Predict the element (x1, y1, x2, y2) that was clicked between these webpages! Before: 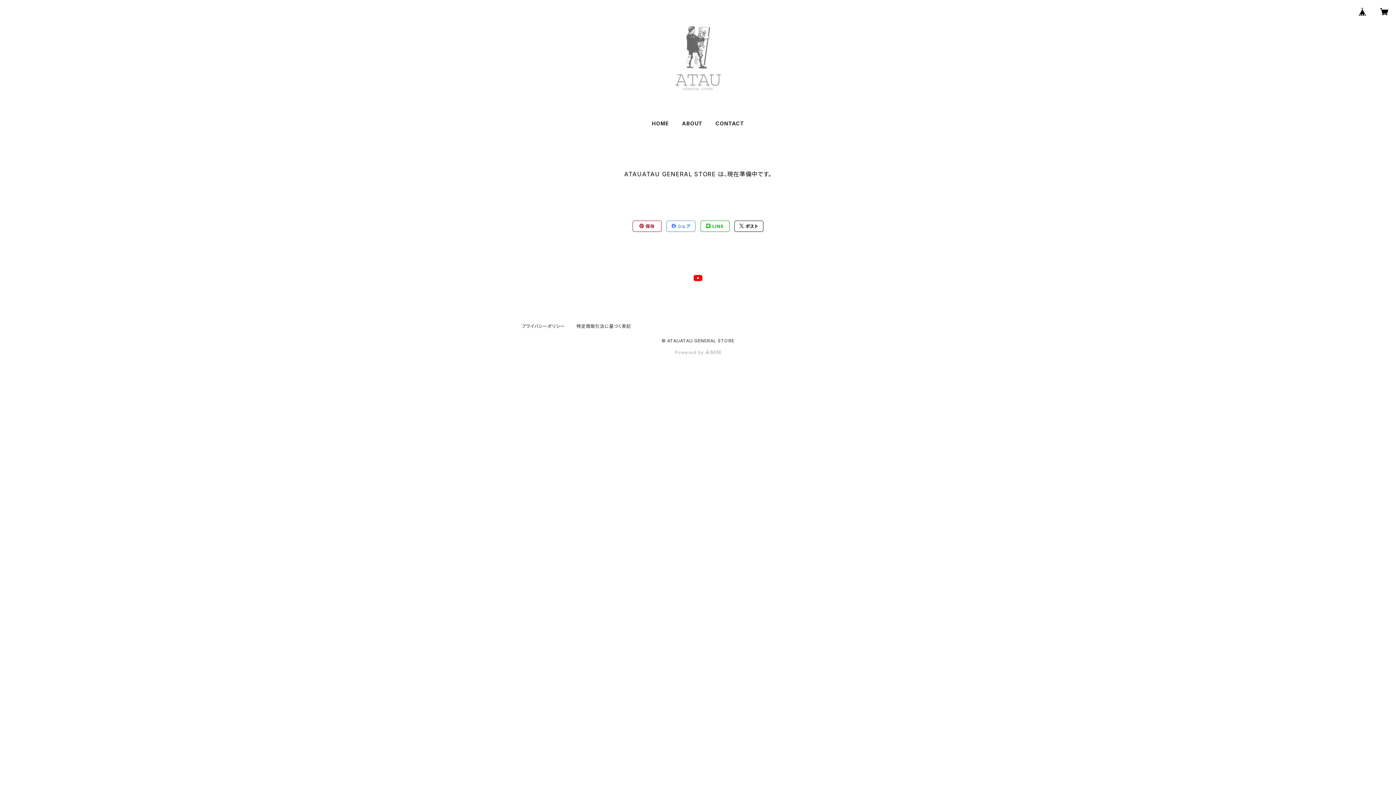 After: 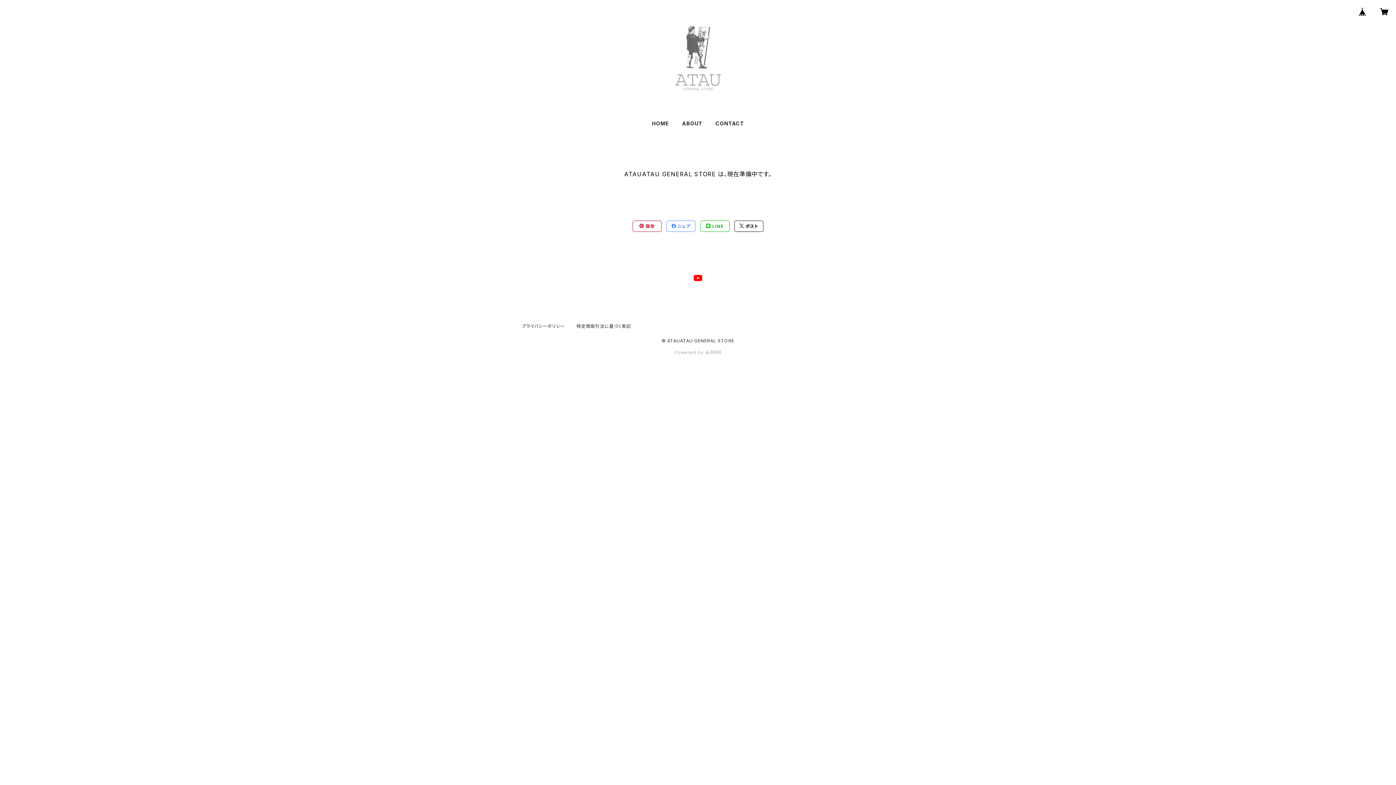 Action: bbox: (674, 349, 721, 355) label: Powered by 